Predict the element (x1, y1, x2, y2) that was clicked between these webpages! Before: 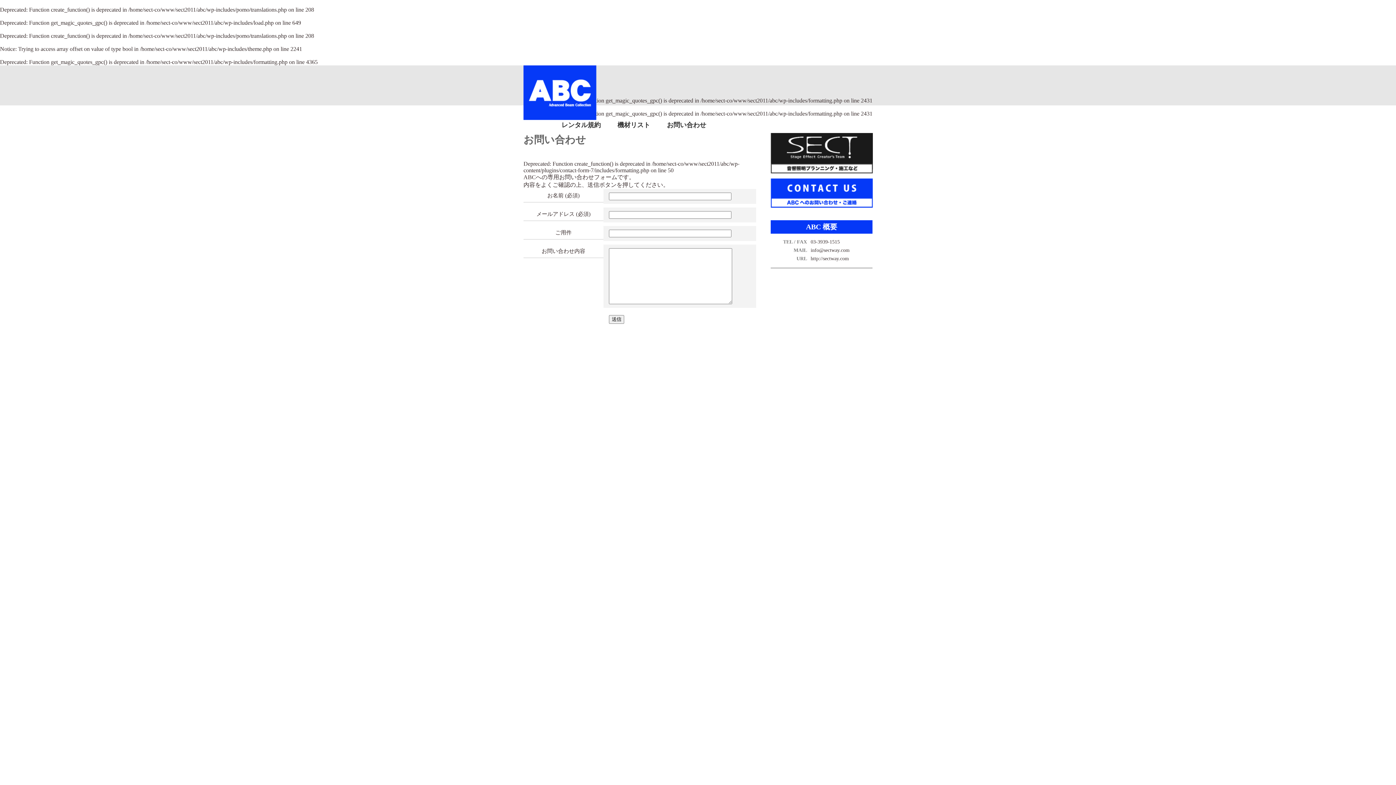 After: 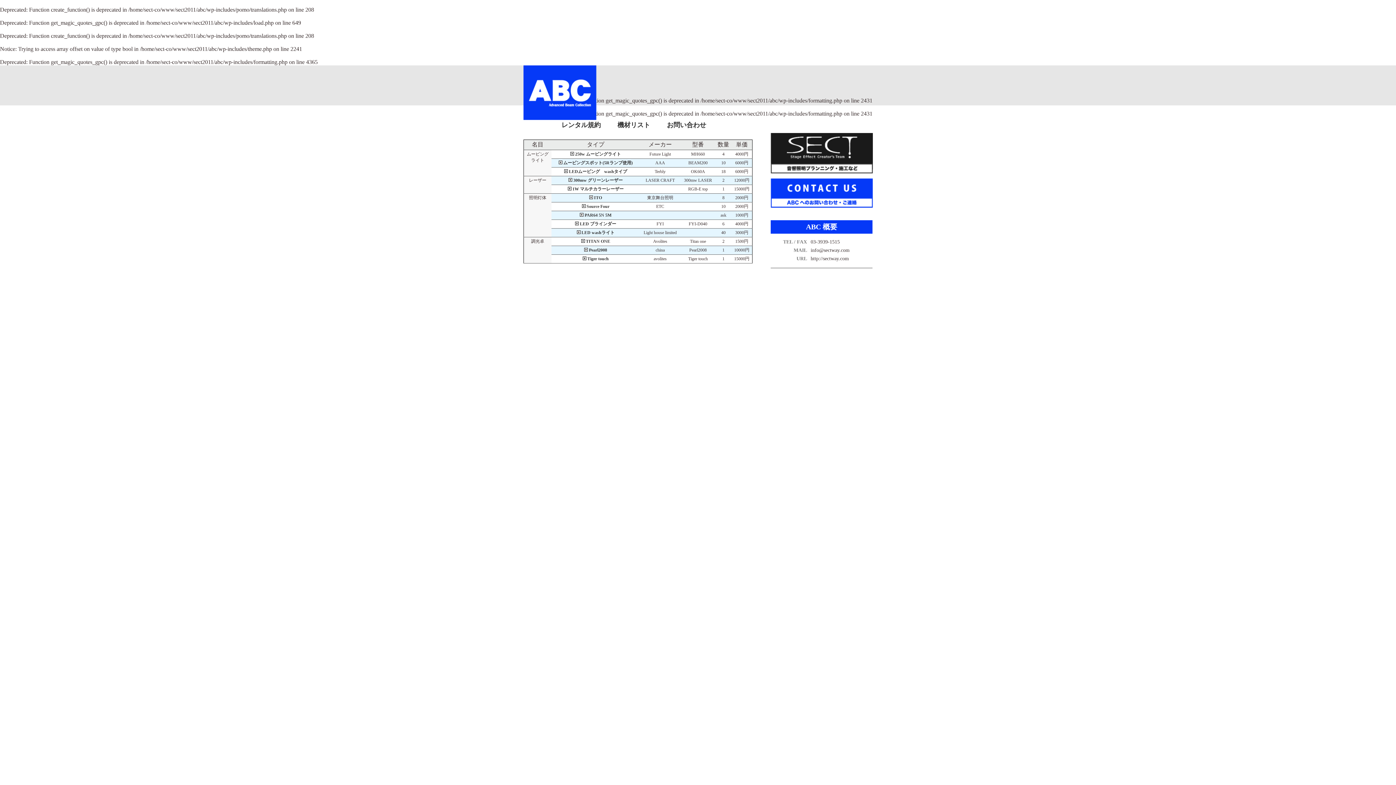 Action: bbox: (607, 117, 660, 133) label: 機材リスト